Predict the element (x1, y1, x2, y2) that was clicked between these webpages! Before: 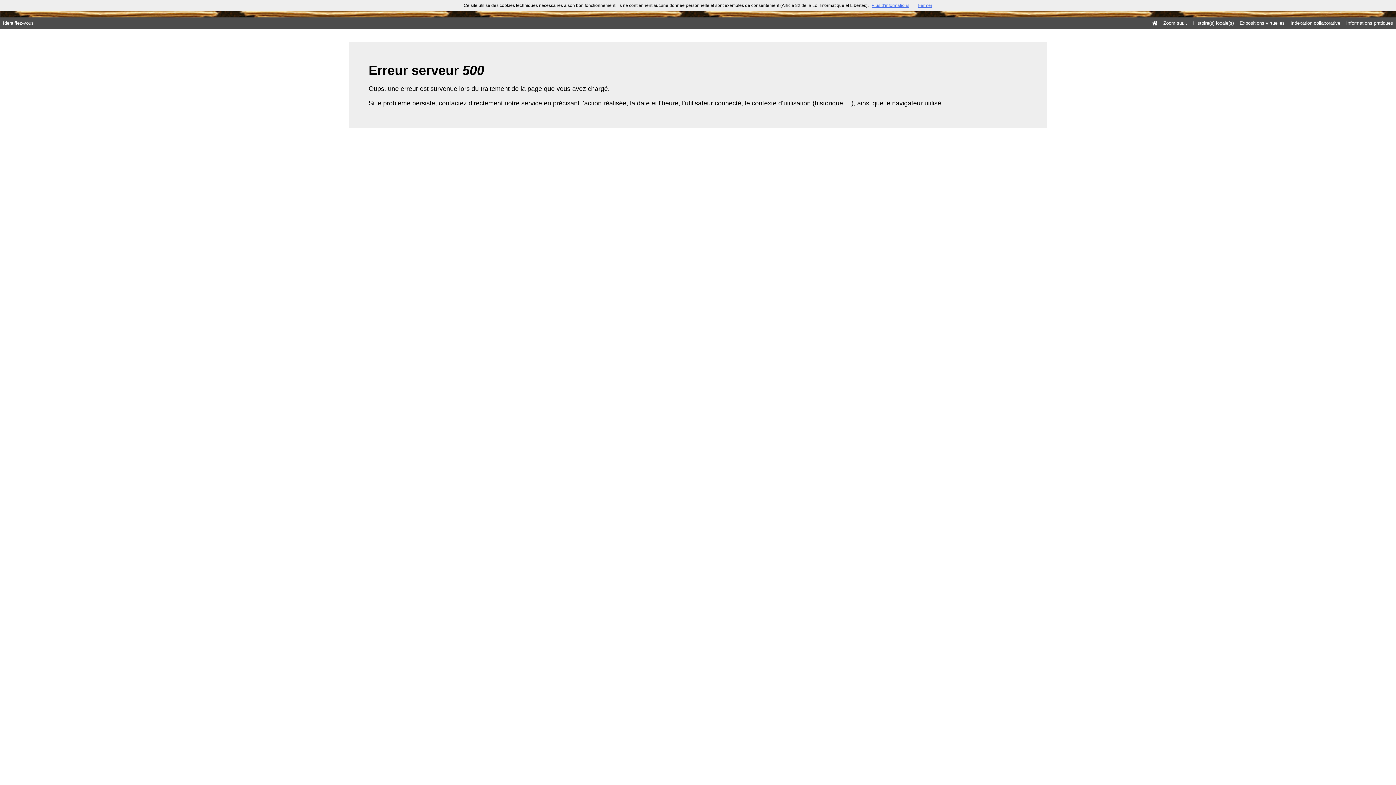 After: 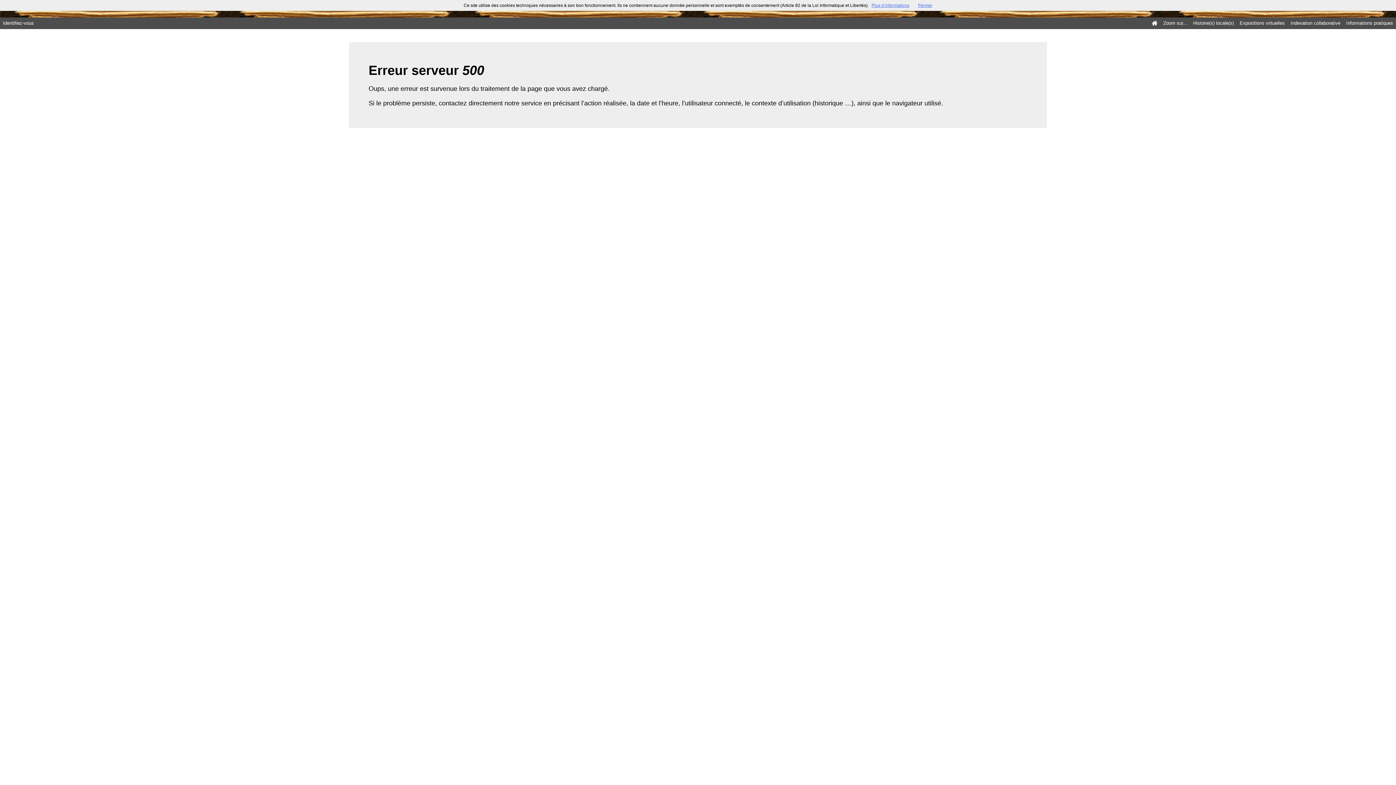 Action: bbox: (871, 2, 909, 8) label: Plus d’informations